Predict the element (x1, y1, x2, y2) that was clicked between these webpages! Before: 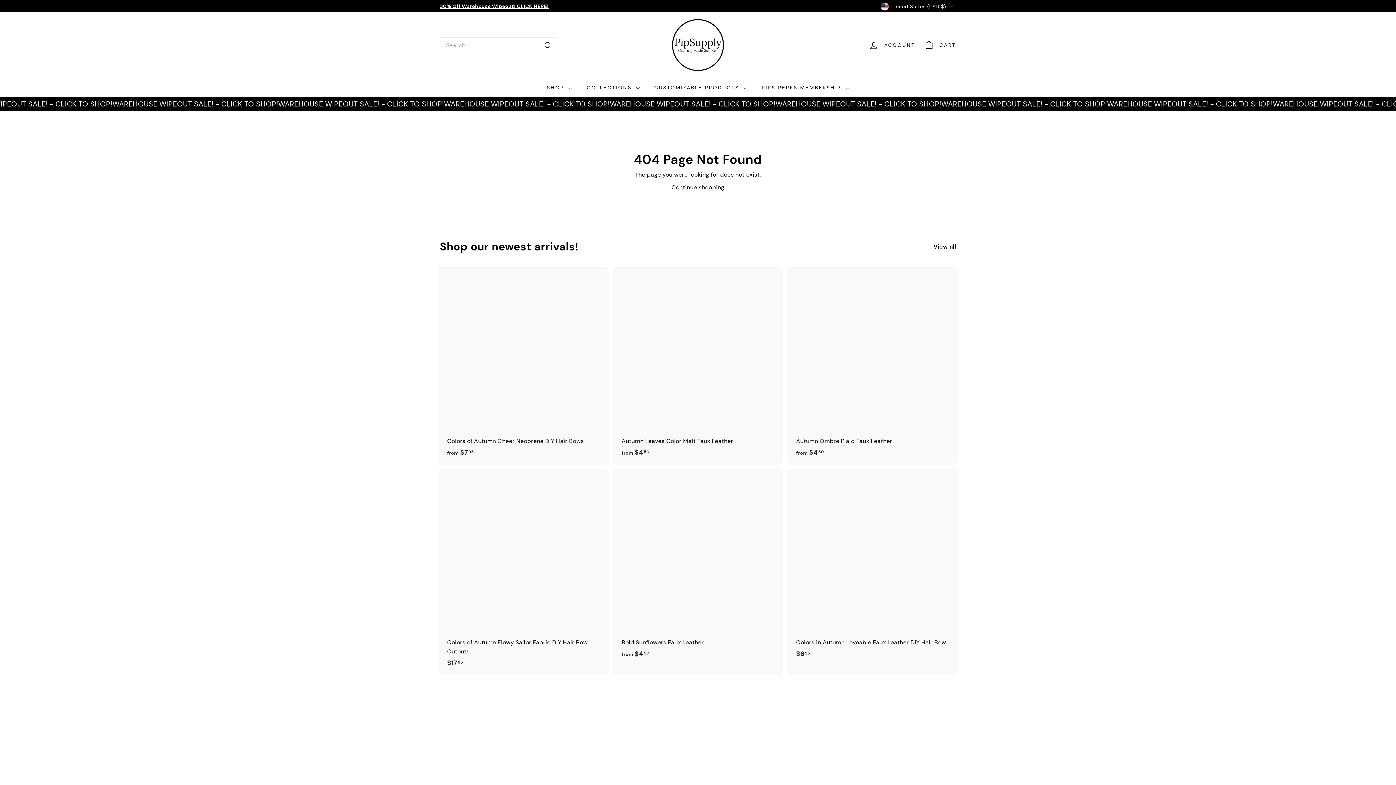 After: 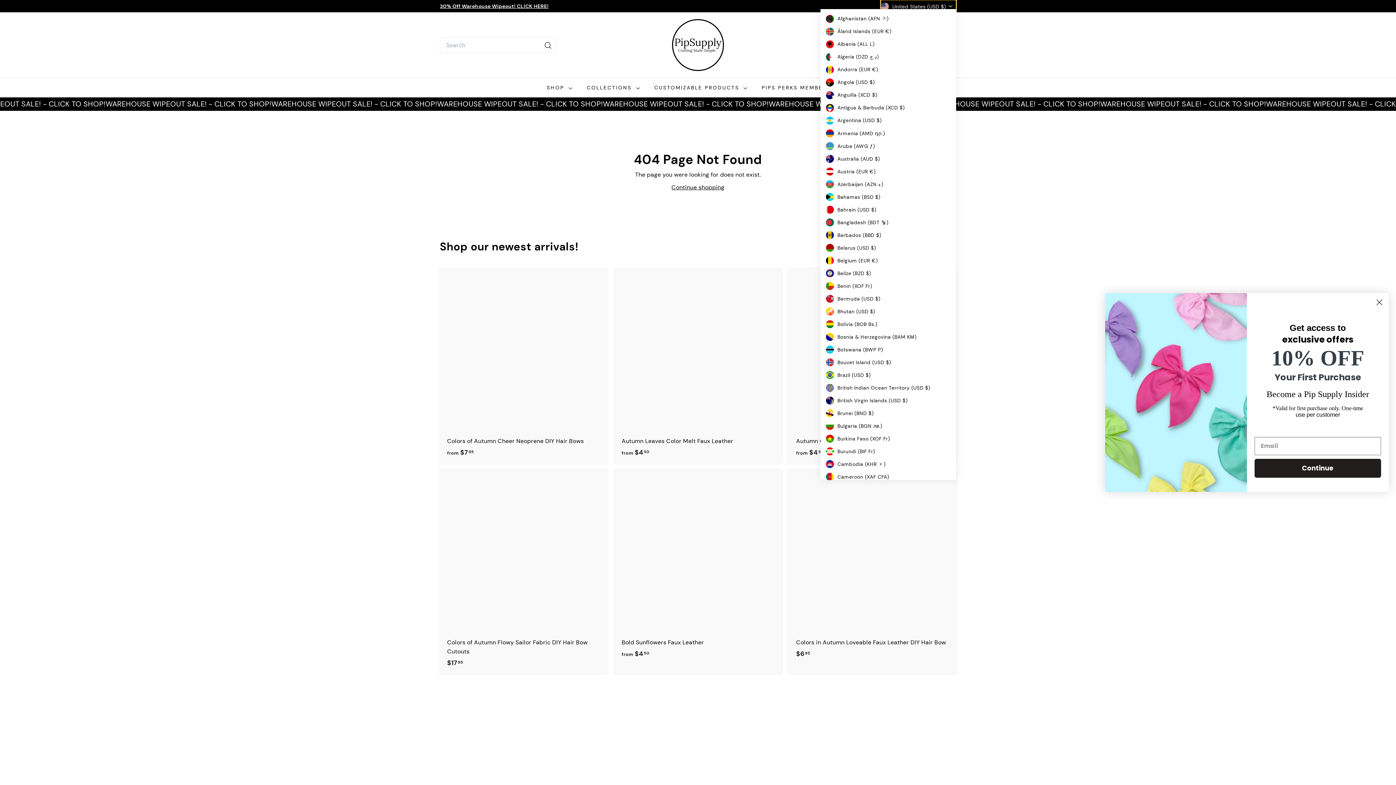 Action: label: United States (USD $) bbox: (880, 0, 956, 12)